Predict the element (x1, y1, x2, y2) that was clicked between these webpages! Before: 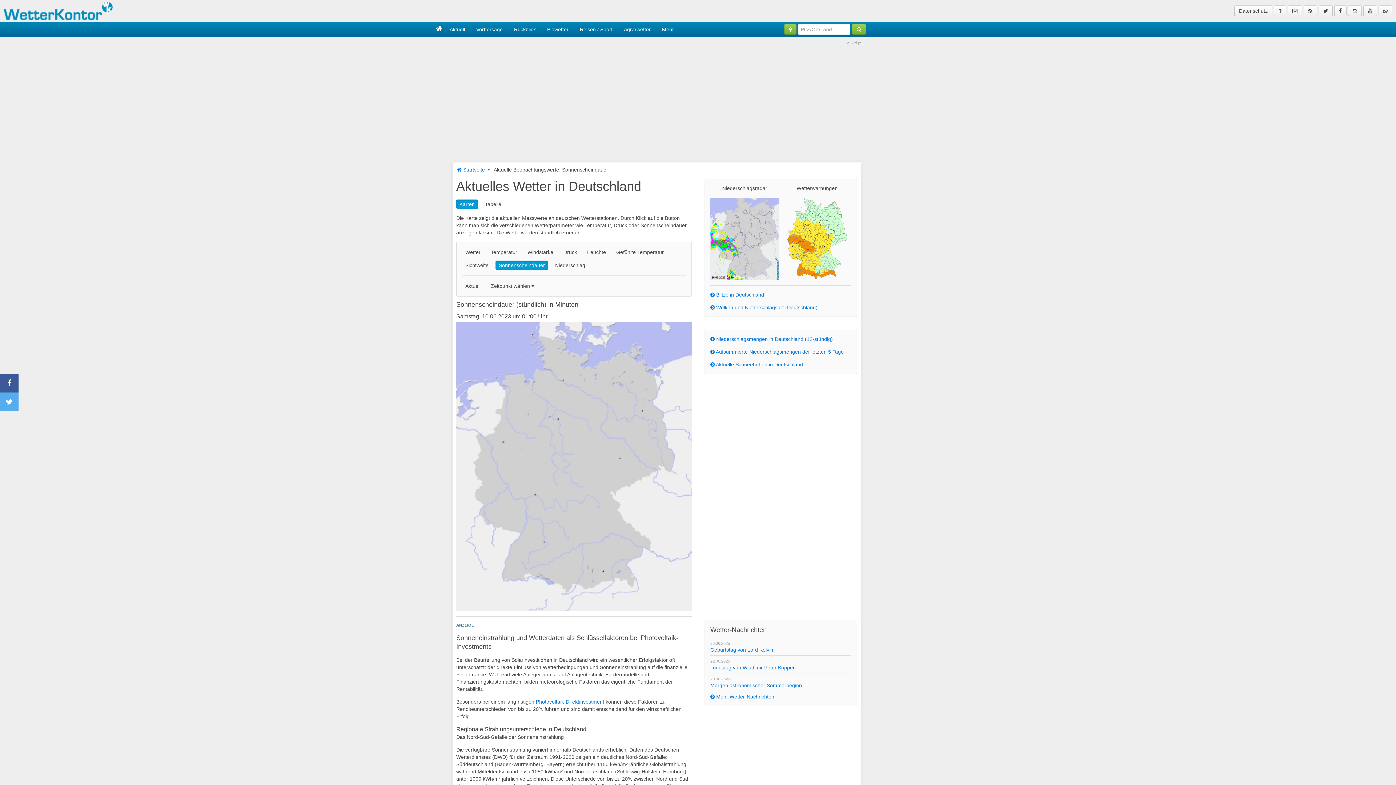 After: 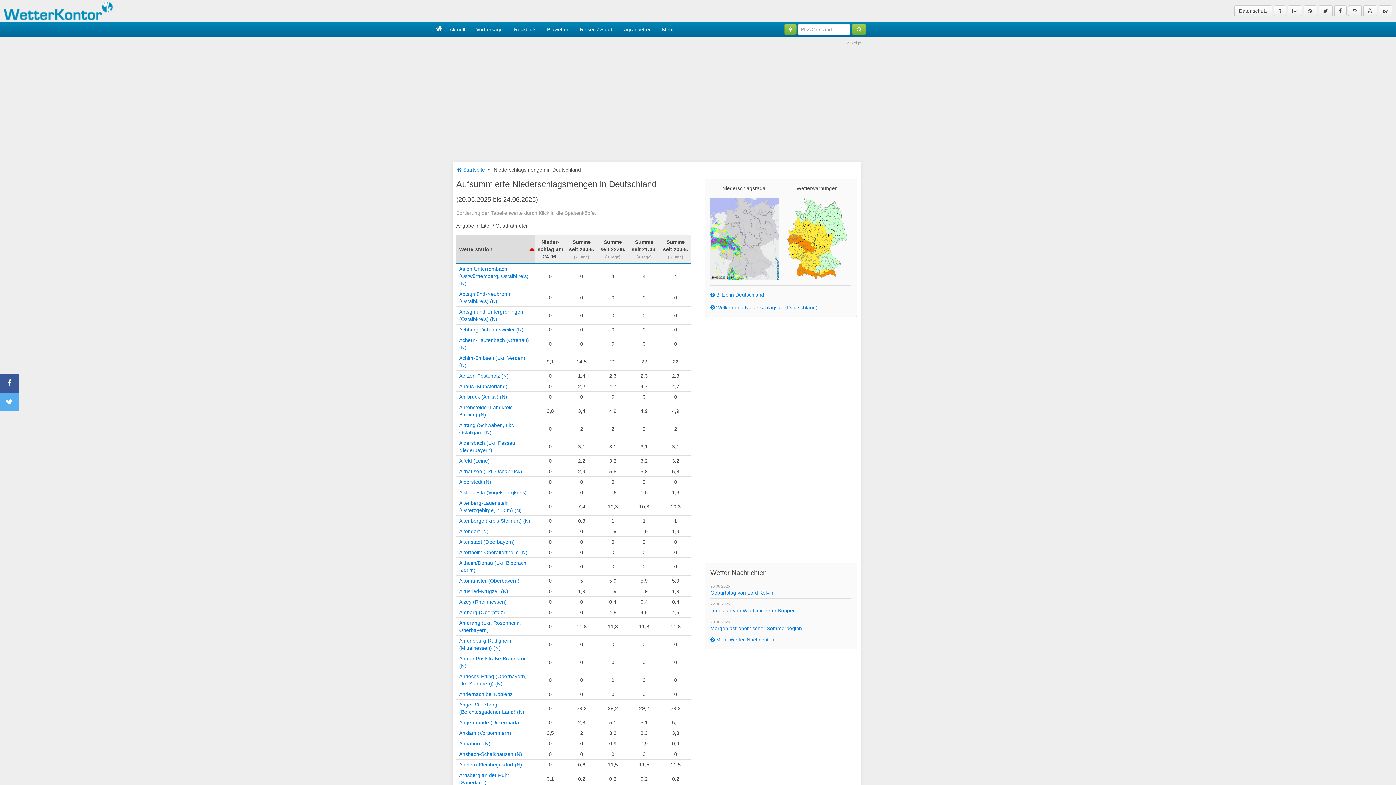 Action: label:  Aufsummierte Niederschlagsmengen der letzten 5 Tage bbox: (710, 348, 843, 354)